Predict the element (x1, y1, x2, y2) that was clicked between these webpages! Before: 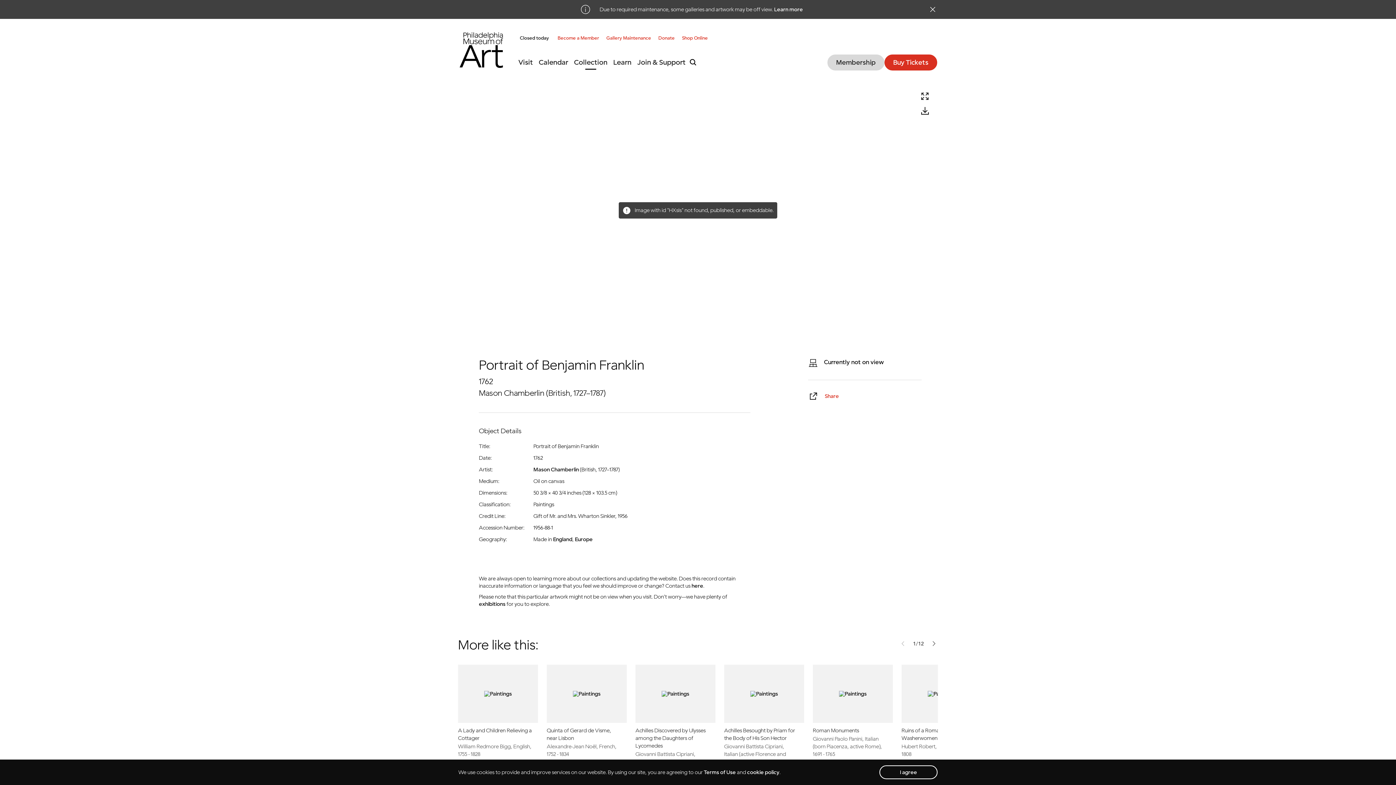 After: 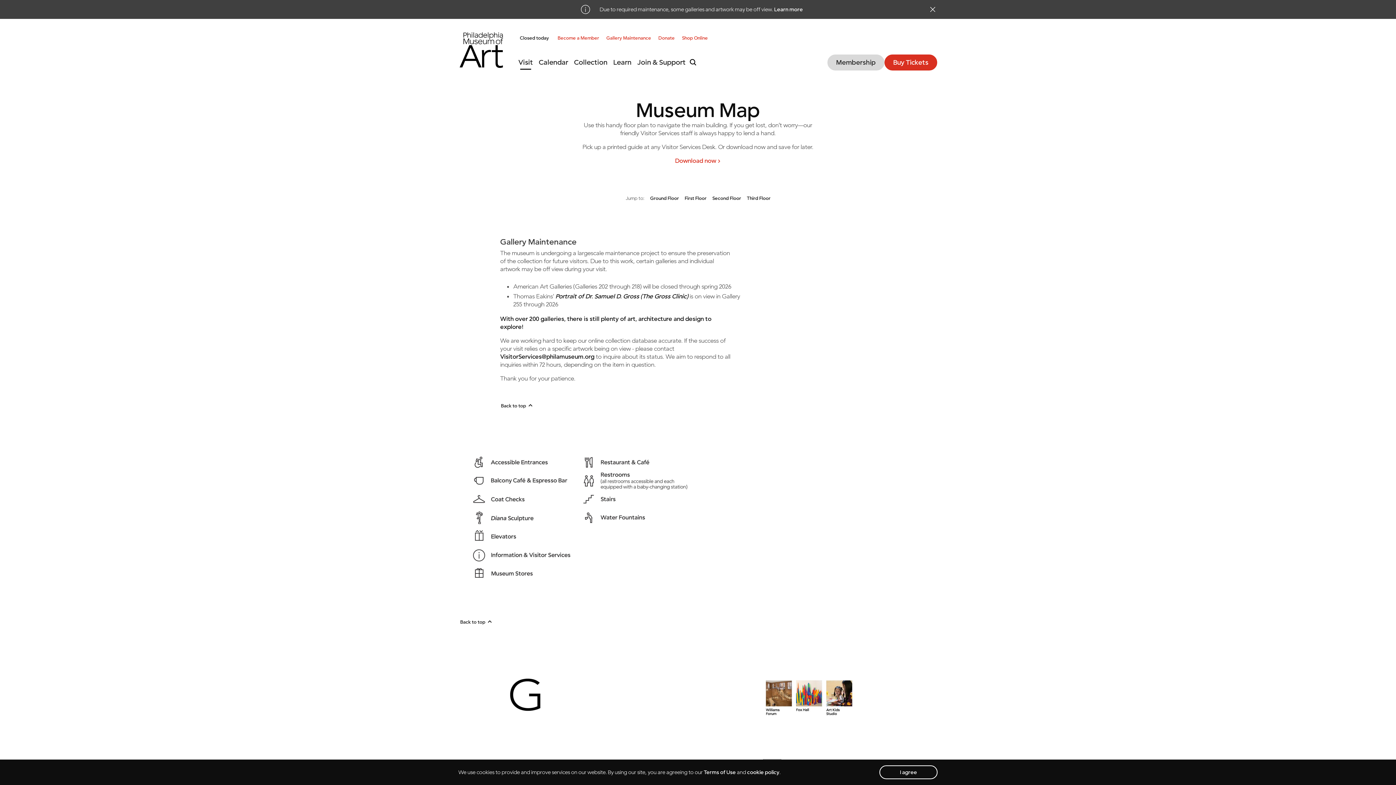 Action: bbox: (774, 6, 803, 13) label: Learn more